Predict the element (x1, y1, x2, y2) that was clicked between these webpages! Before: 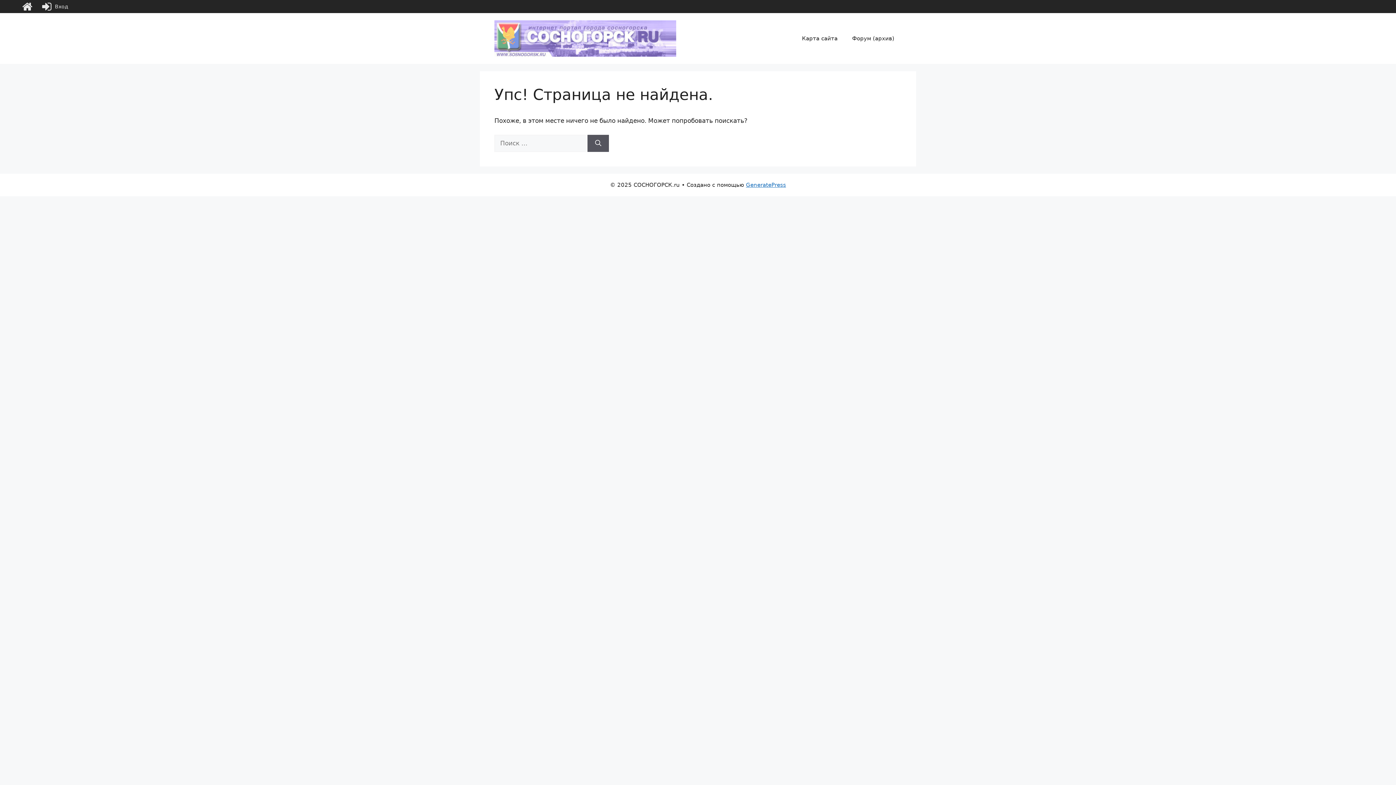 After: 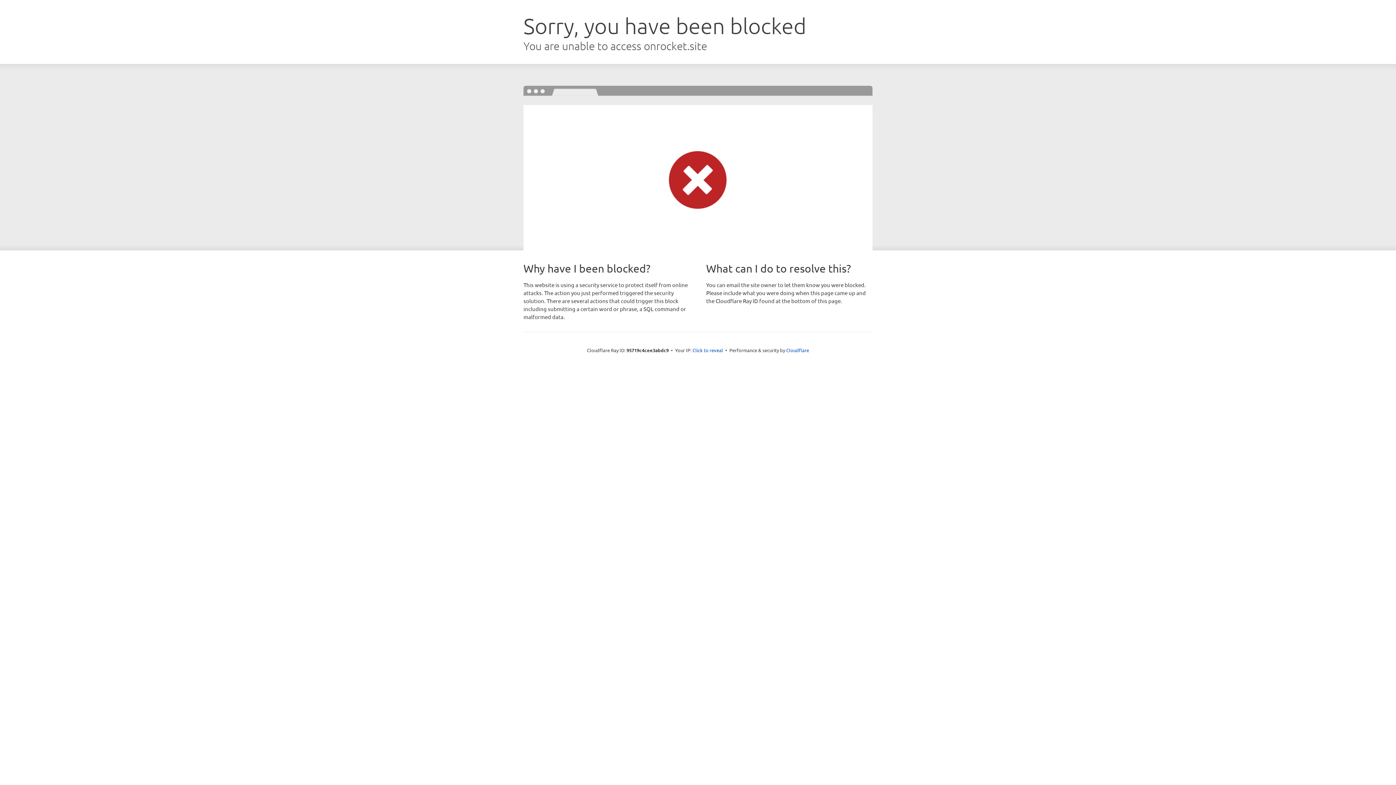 Action: bbox: (746, 181, 786, 188) label: GeneratePress